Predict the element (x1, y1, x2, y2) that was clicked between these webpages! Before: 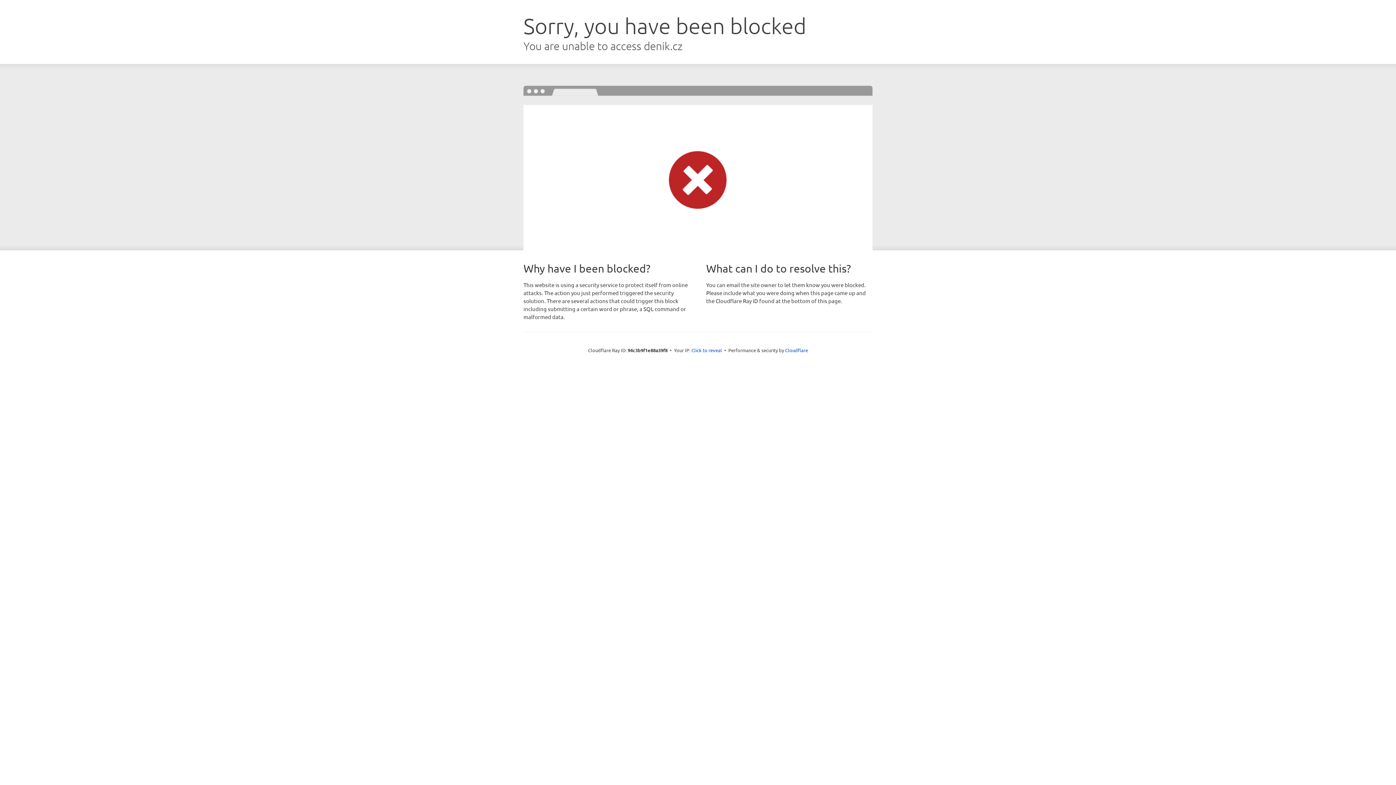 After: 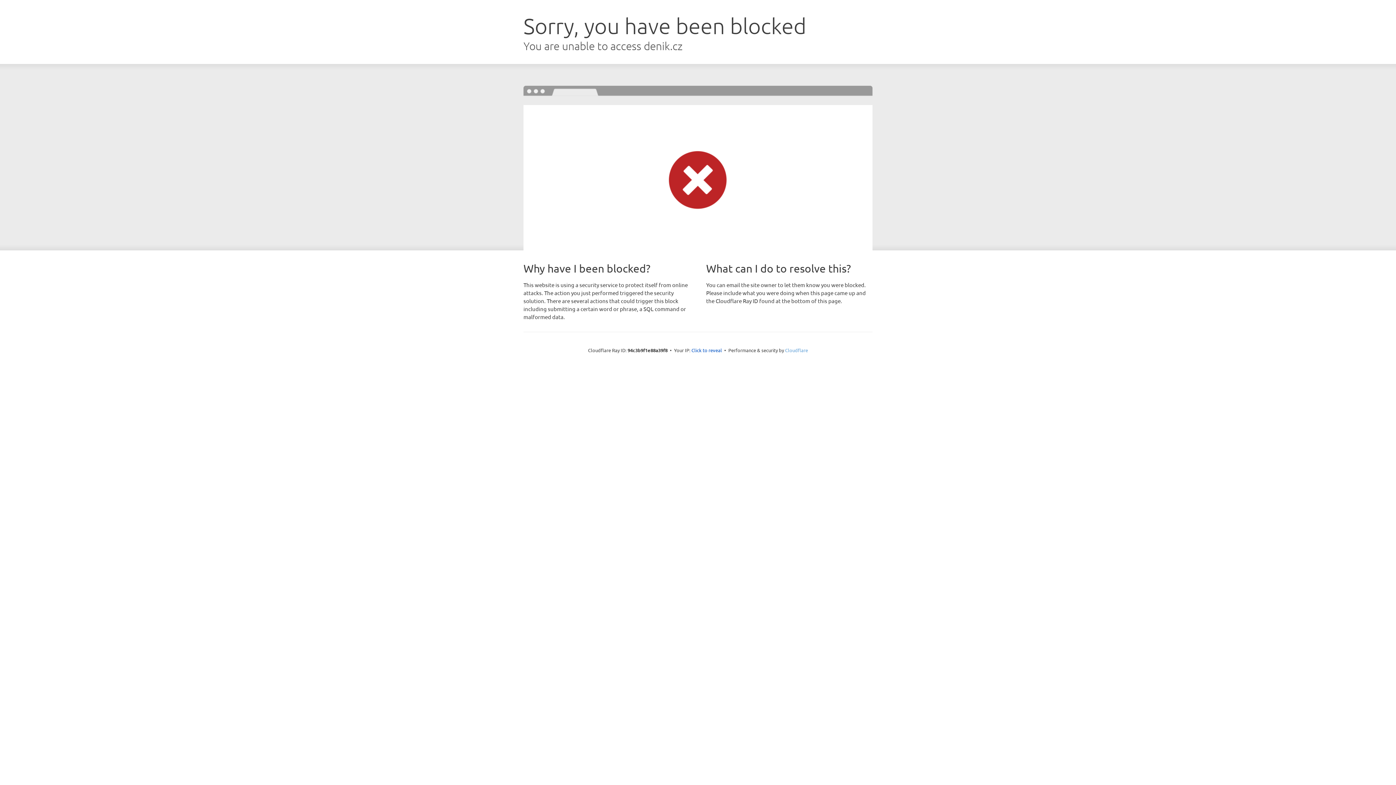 Action: bbox: (785, 347, 808, 353) label: Cloudflare